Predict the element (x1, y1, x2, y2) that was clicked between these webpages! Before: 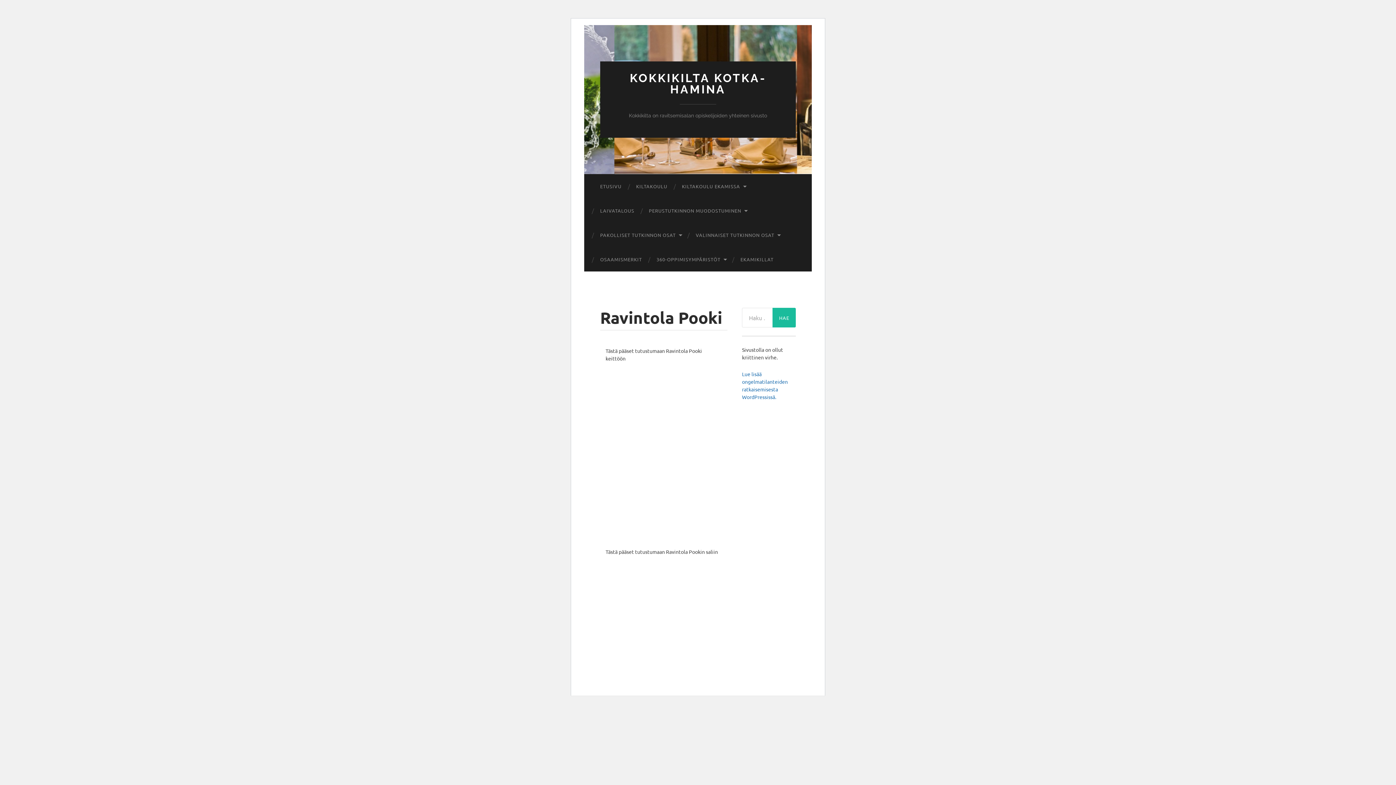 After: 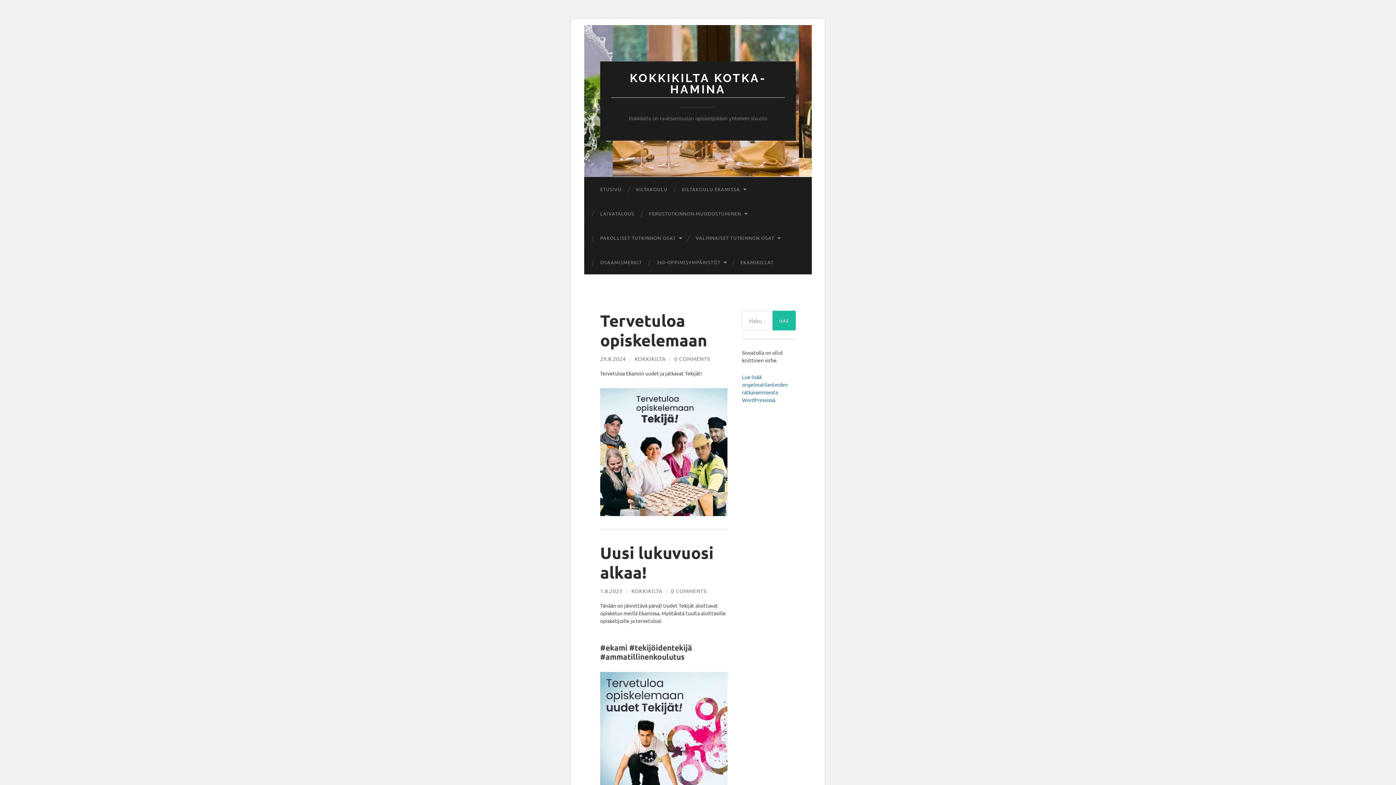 Action: label: KOKKIKILTA KOTKA-HAMINA bbox: (629, 71, 766, 96)